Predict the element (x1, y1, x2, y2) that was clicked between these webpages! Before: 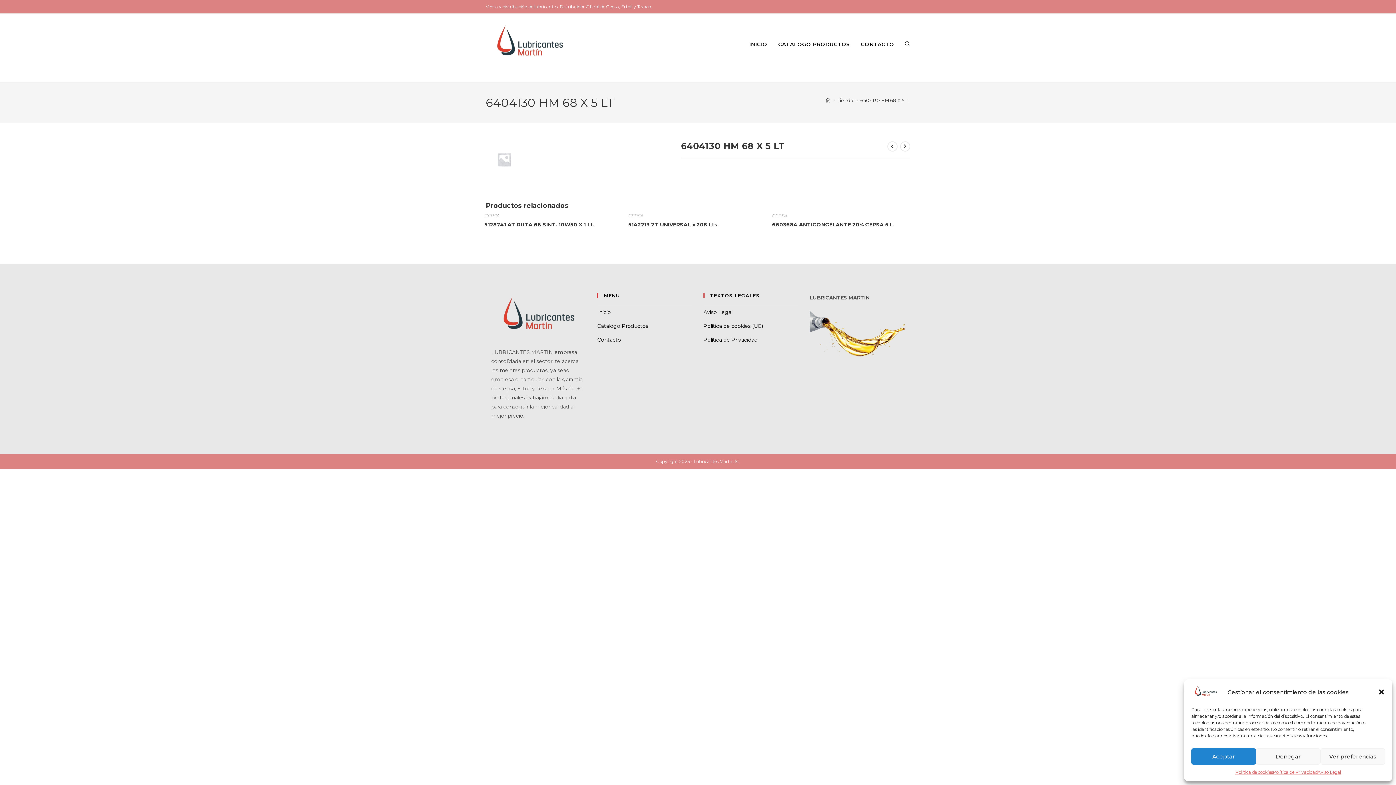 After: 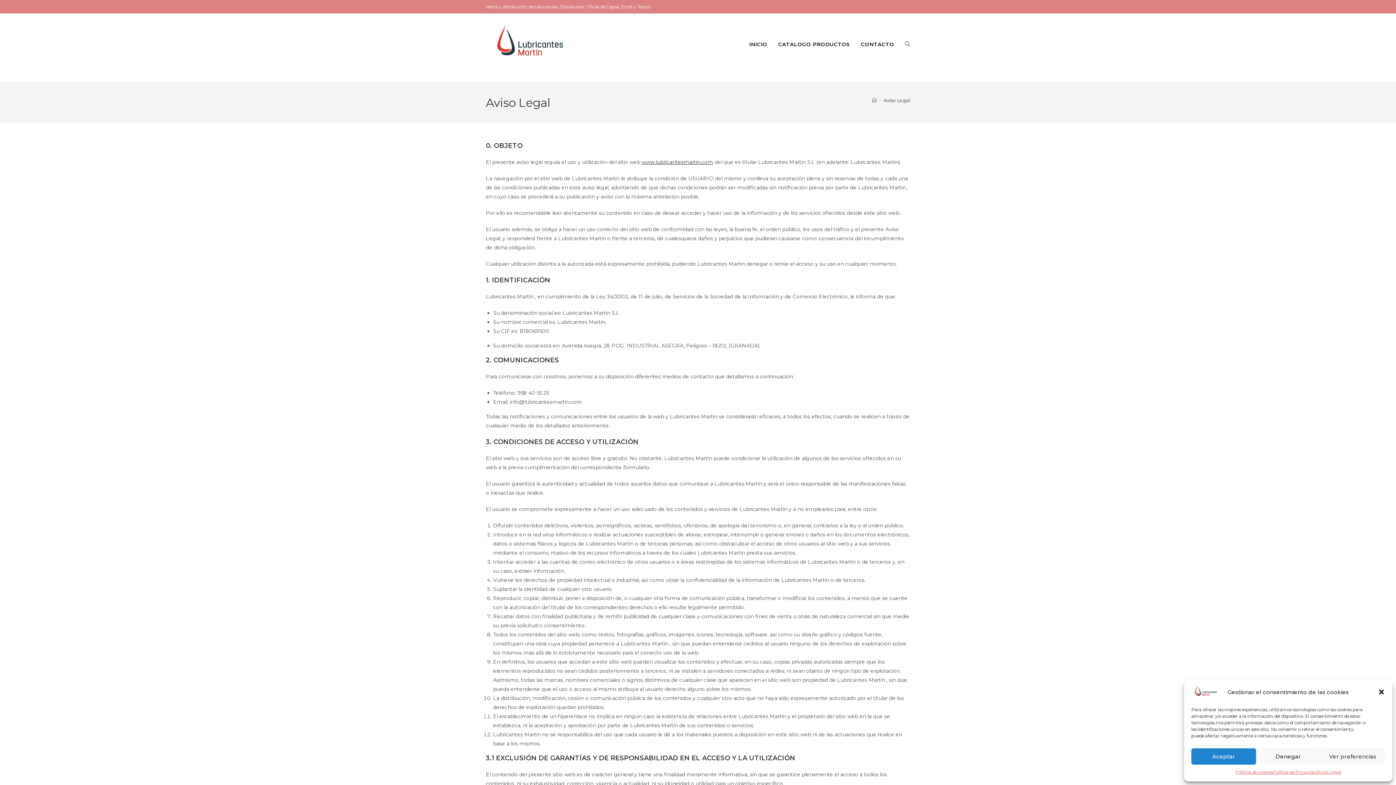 Action: label: Aviso Legal bbox: (1317, 768, 1341, 776)